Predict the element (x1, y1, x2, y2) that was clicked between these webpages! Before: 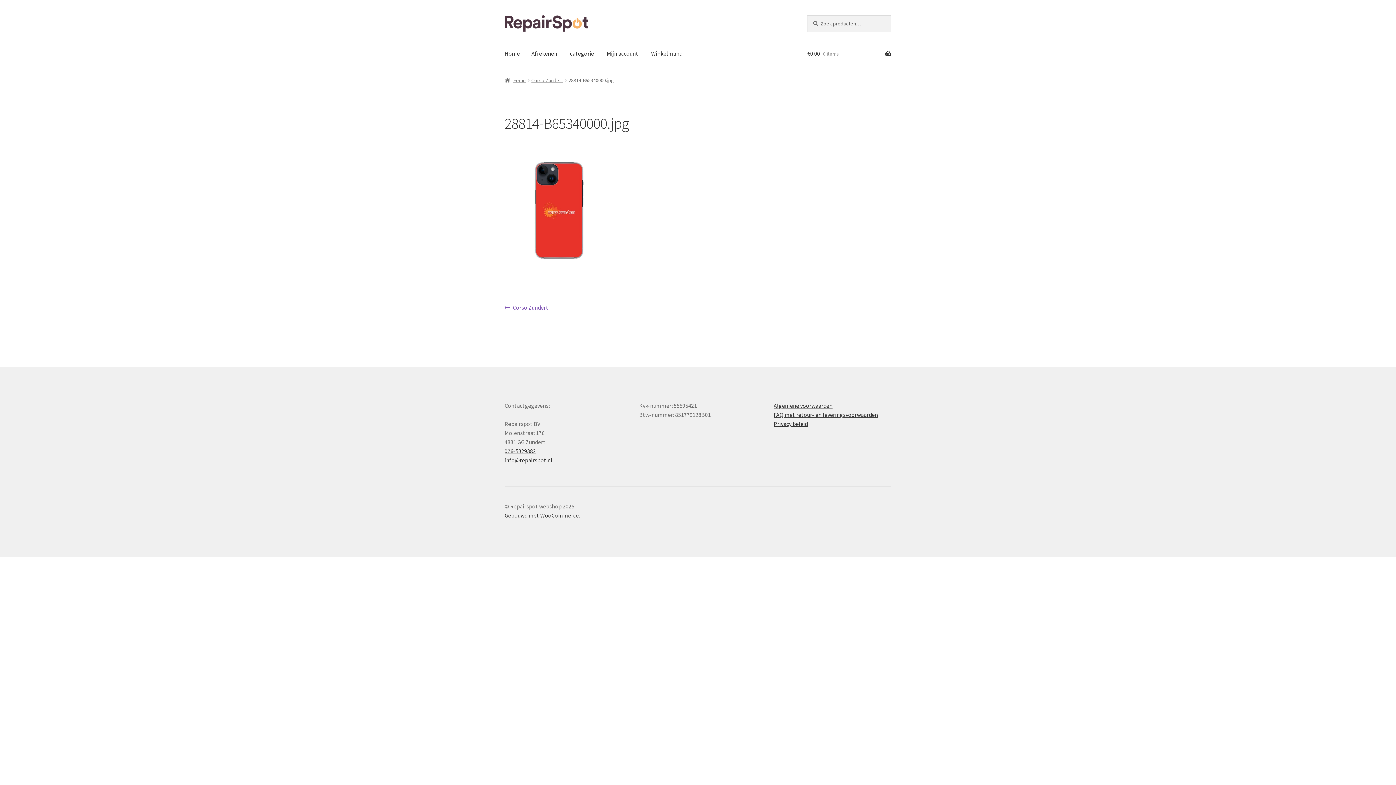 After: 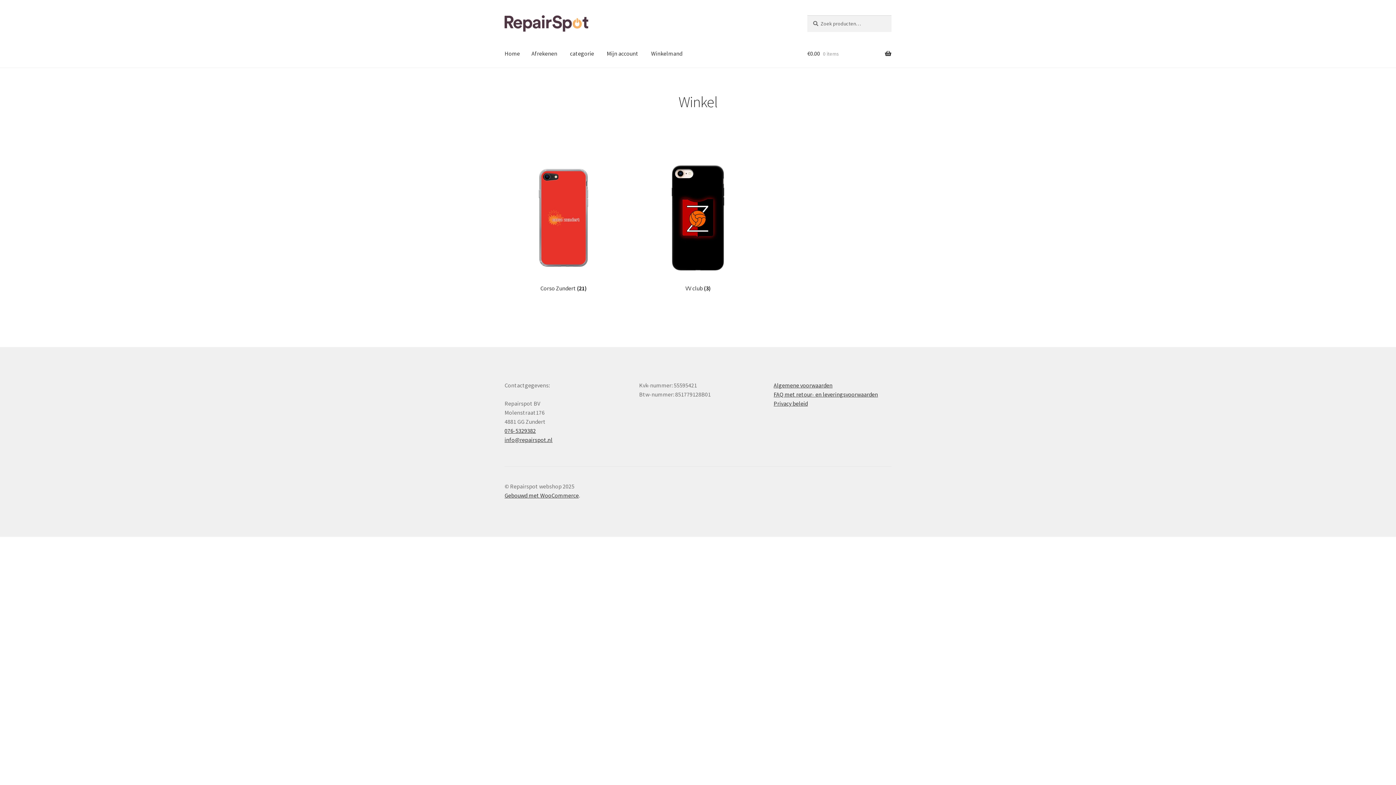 Action: bbox: (504, 15, 790, 31)